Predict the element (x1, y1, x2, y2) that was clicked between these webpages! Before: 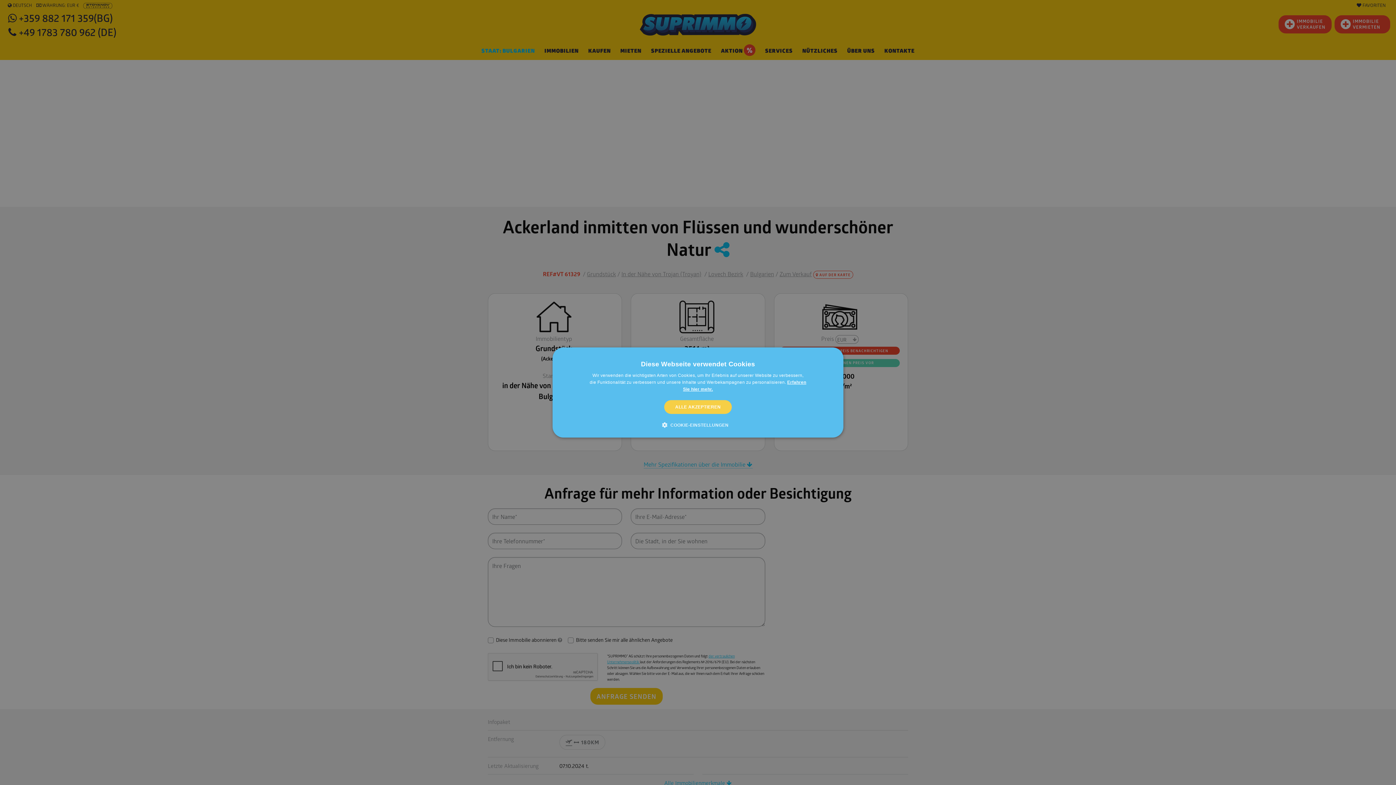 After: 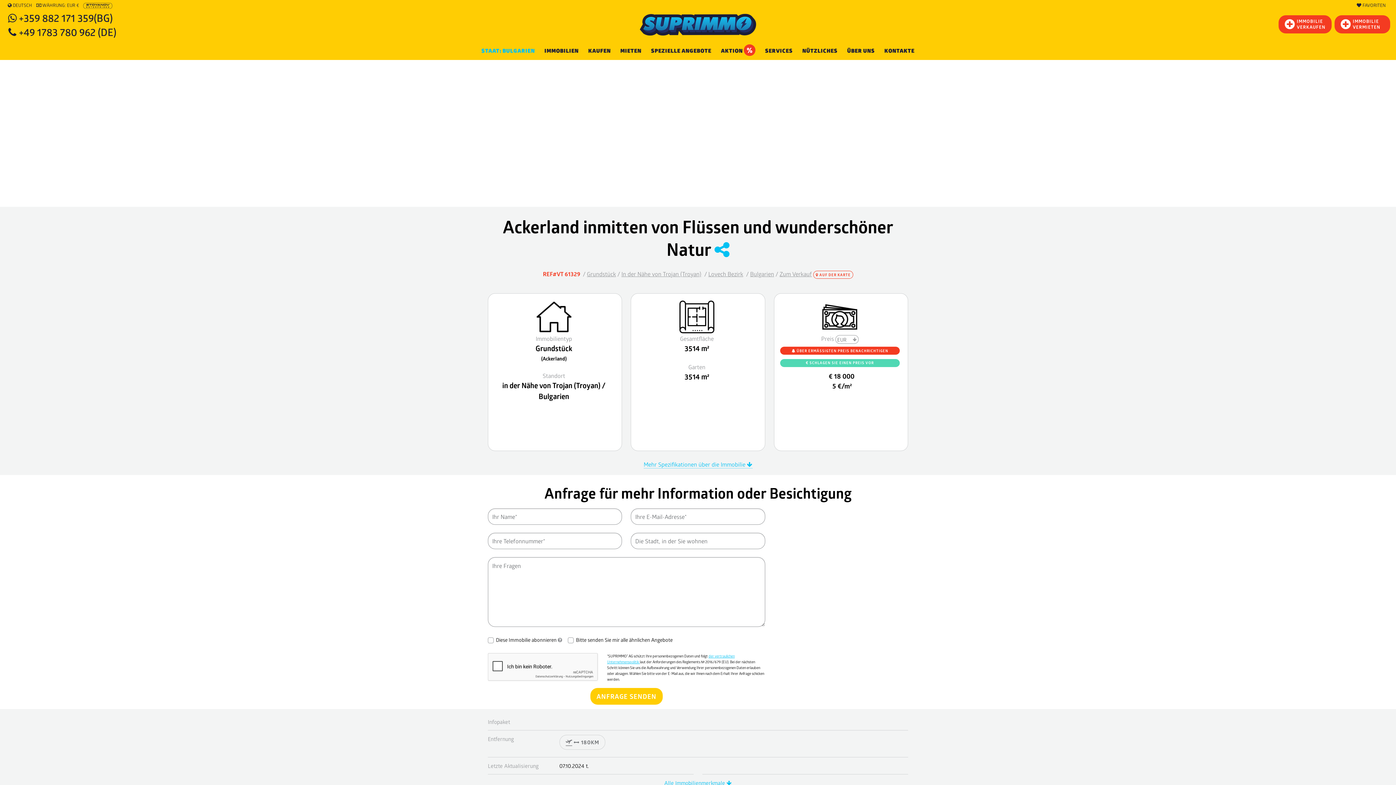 Action: bbox: (664, 400, 731, 414) label: ALLE AKZEPTIEREN